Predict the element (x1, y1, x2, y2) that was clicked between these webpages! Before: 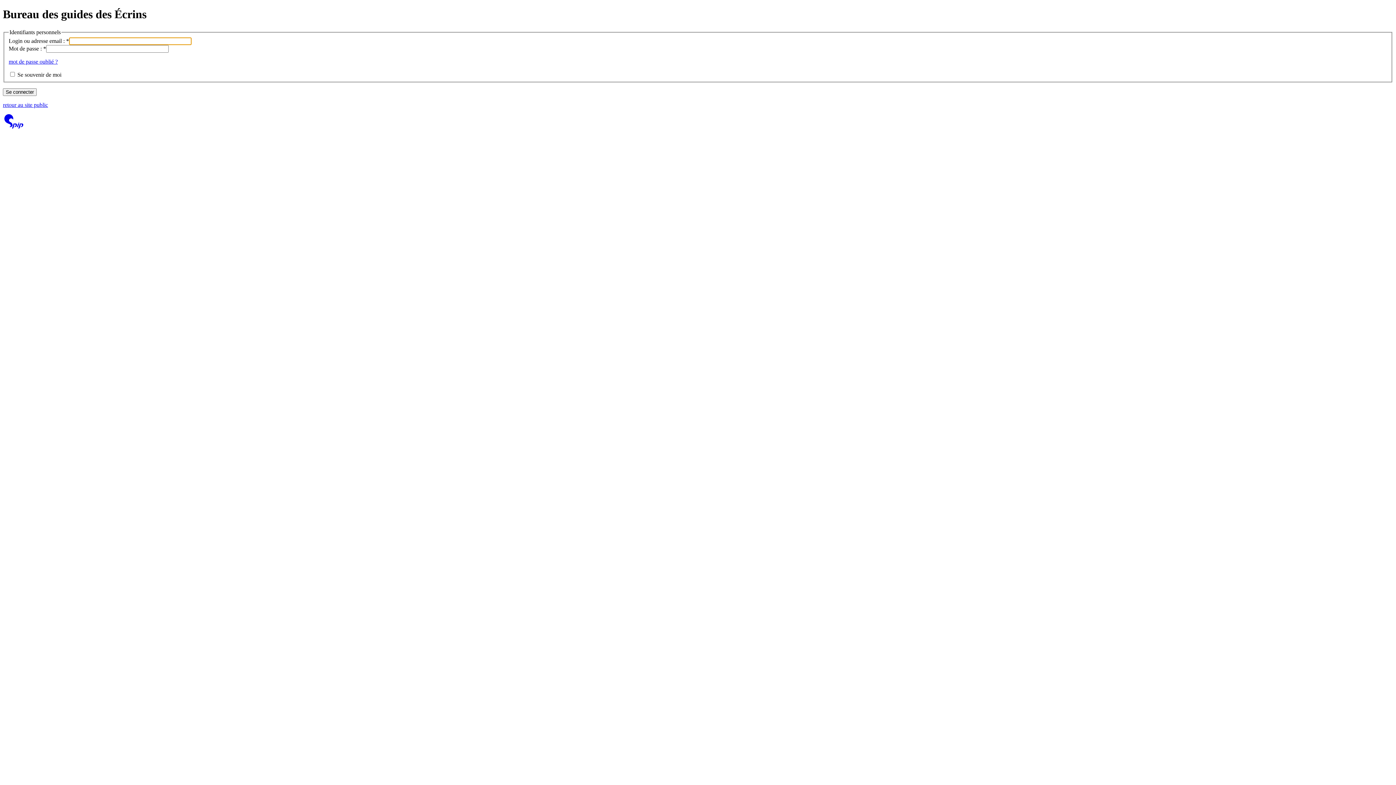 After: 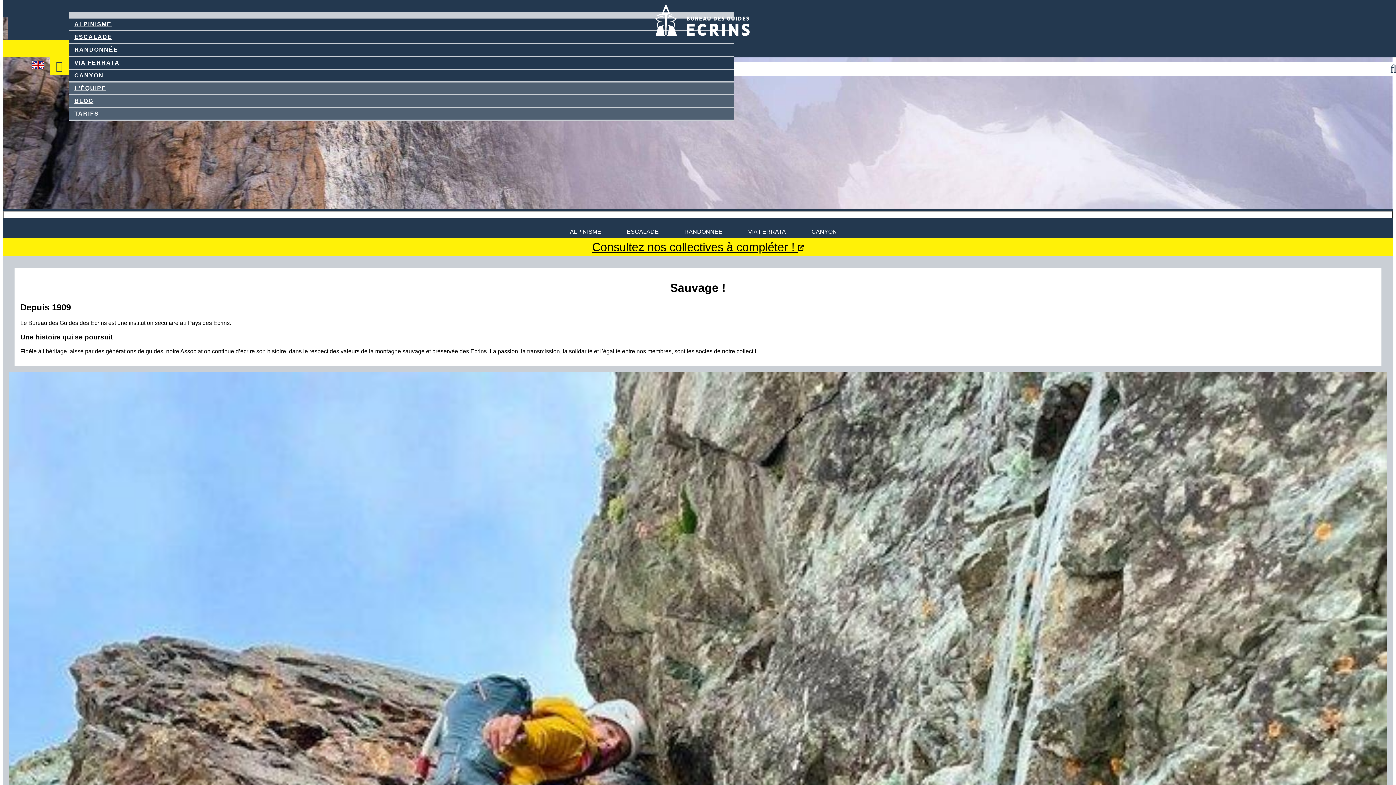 Action: bbox: (2, 101, 48, 108) label: retour au site public